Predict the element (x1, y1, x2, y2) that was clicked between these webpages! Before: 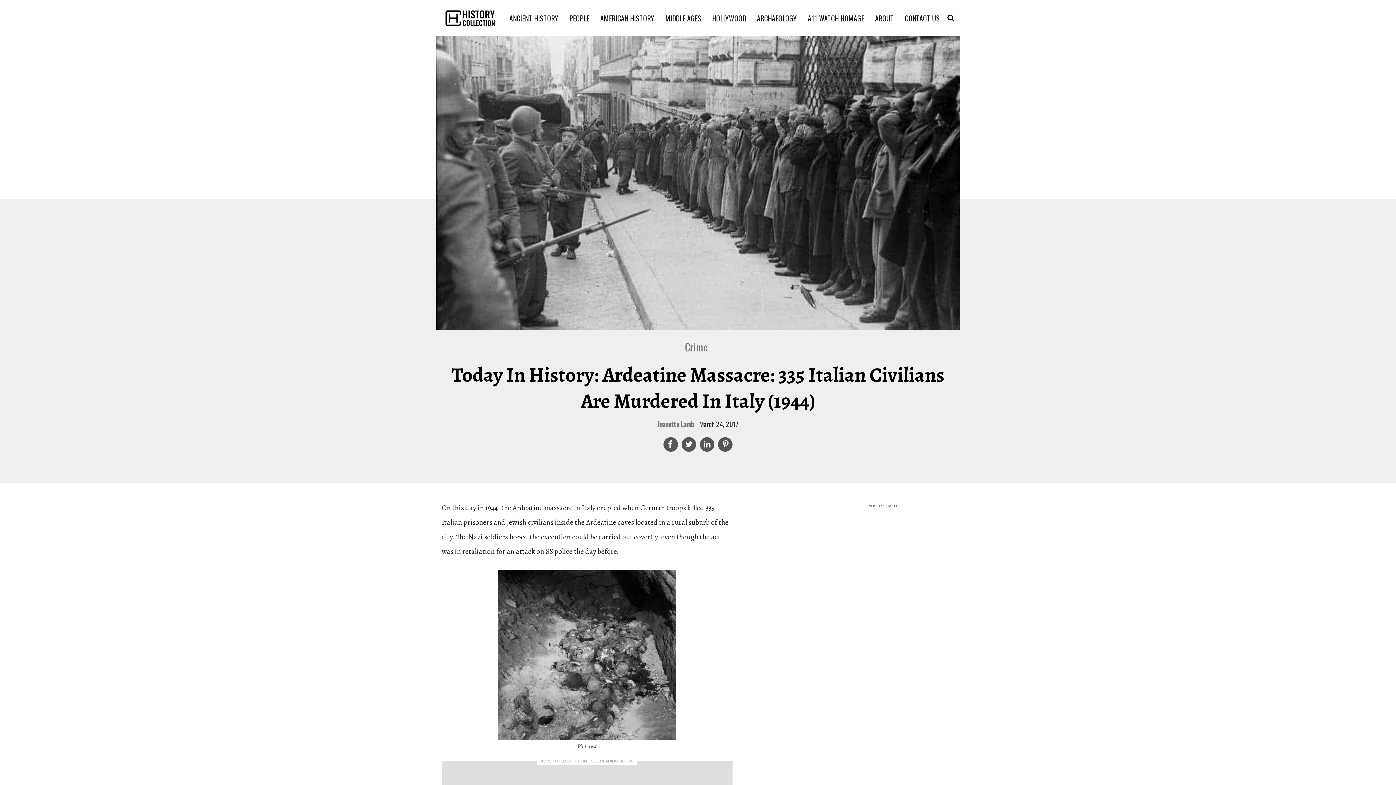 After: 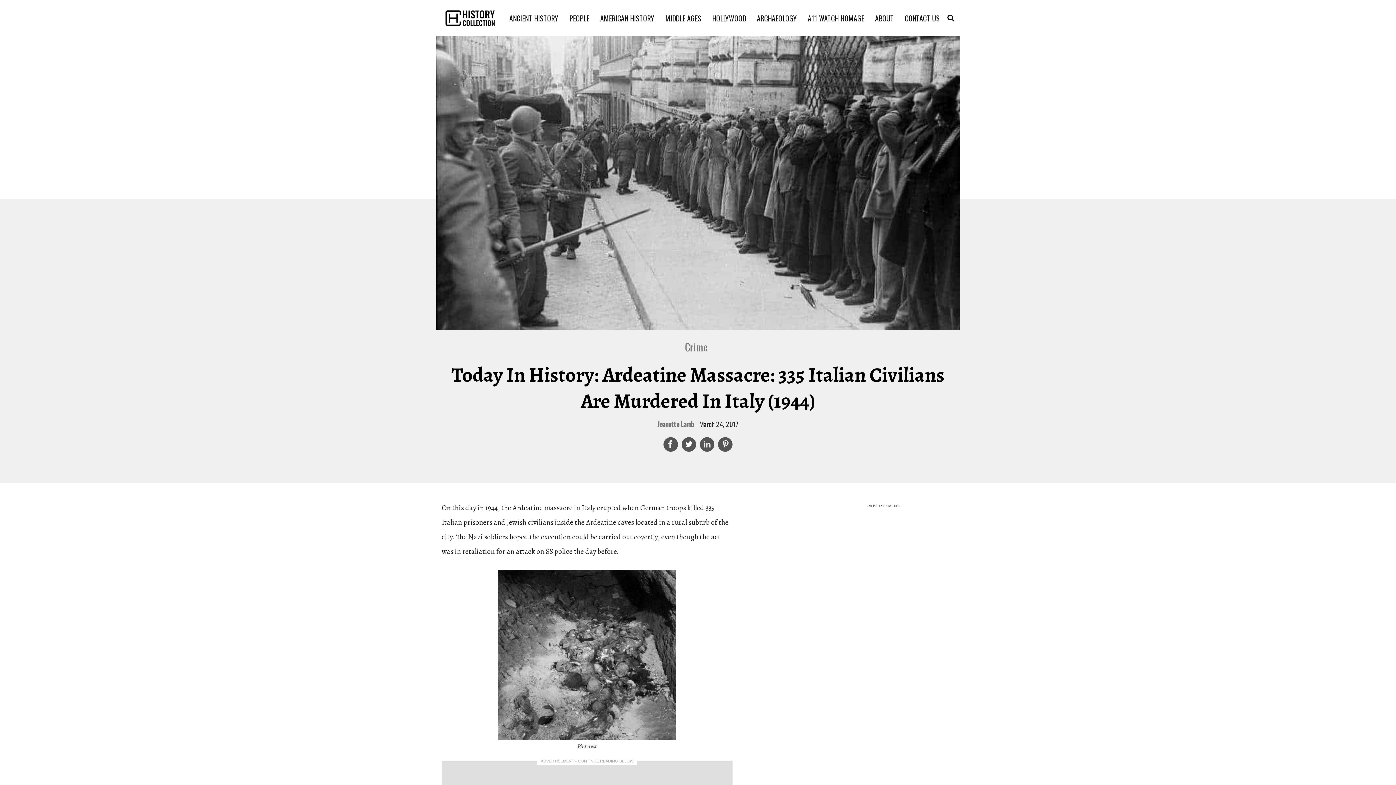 Action: bbox: (700, 437, 713, 451)